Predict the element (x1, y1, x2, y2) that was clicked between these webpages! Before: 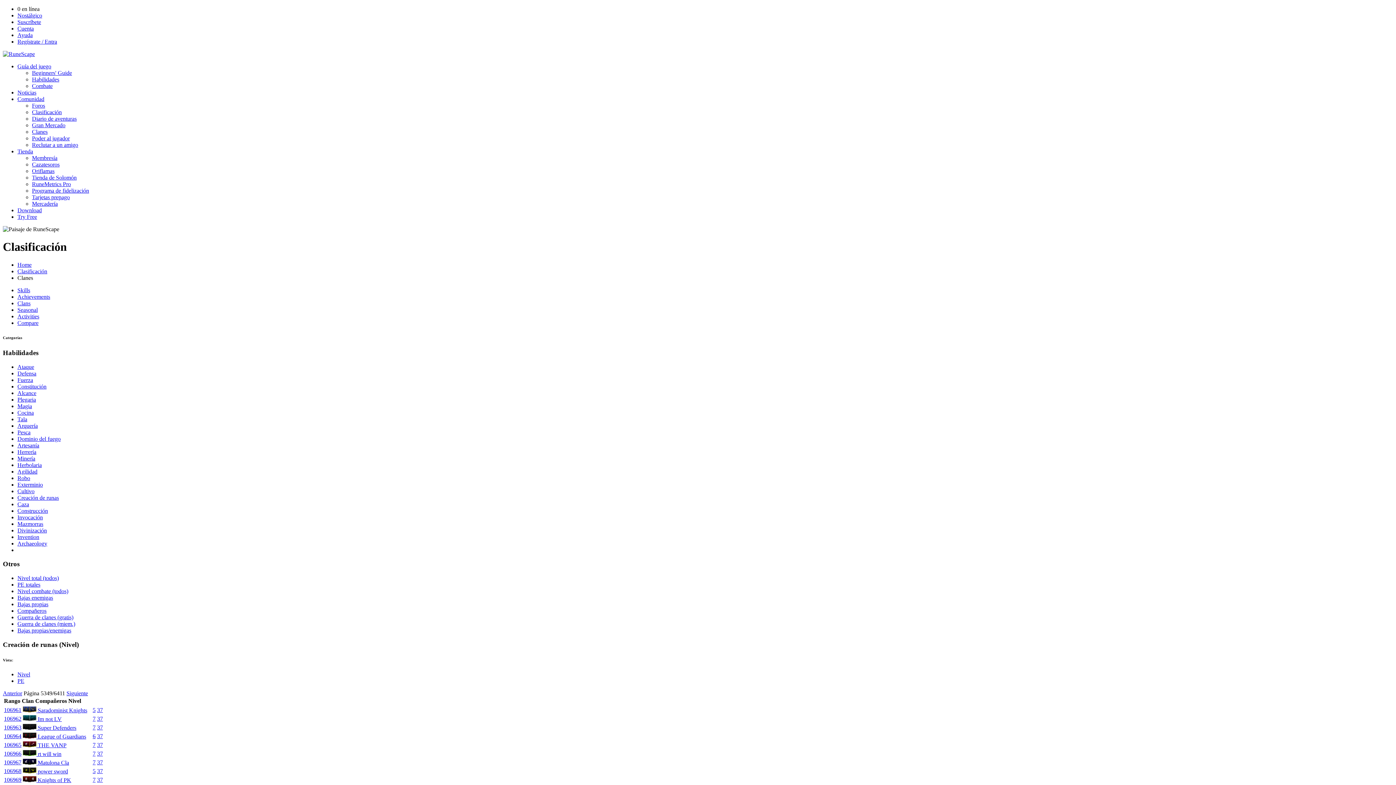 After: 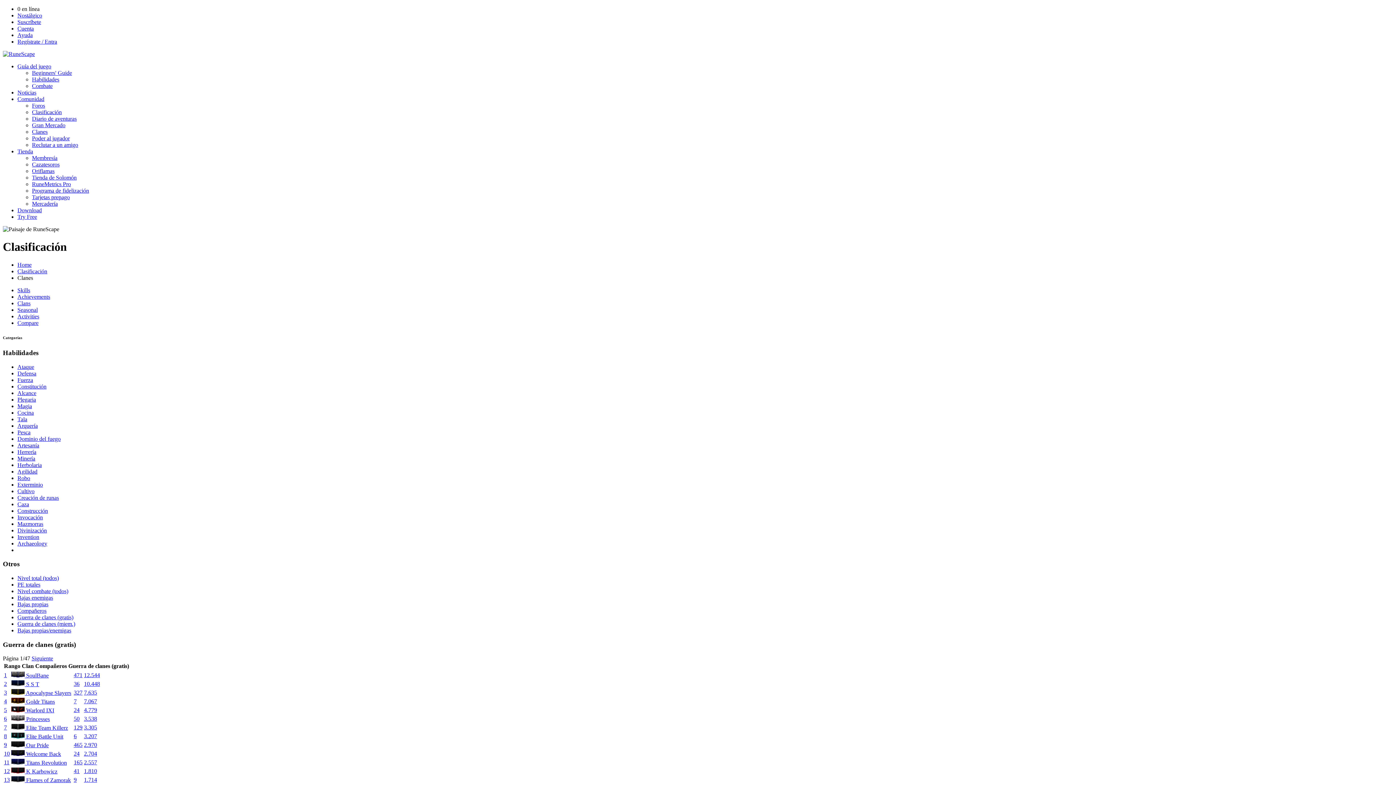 Action: bbox: (17, 614, 73, 620) label: Guerra de clanes (gratis)